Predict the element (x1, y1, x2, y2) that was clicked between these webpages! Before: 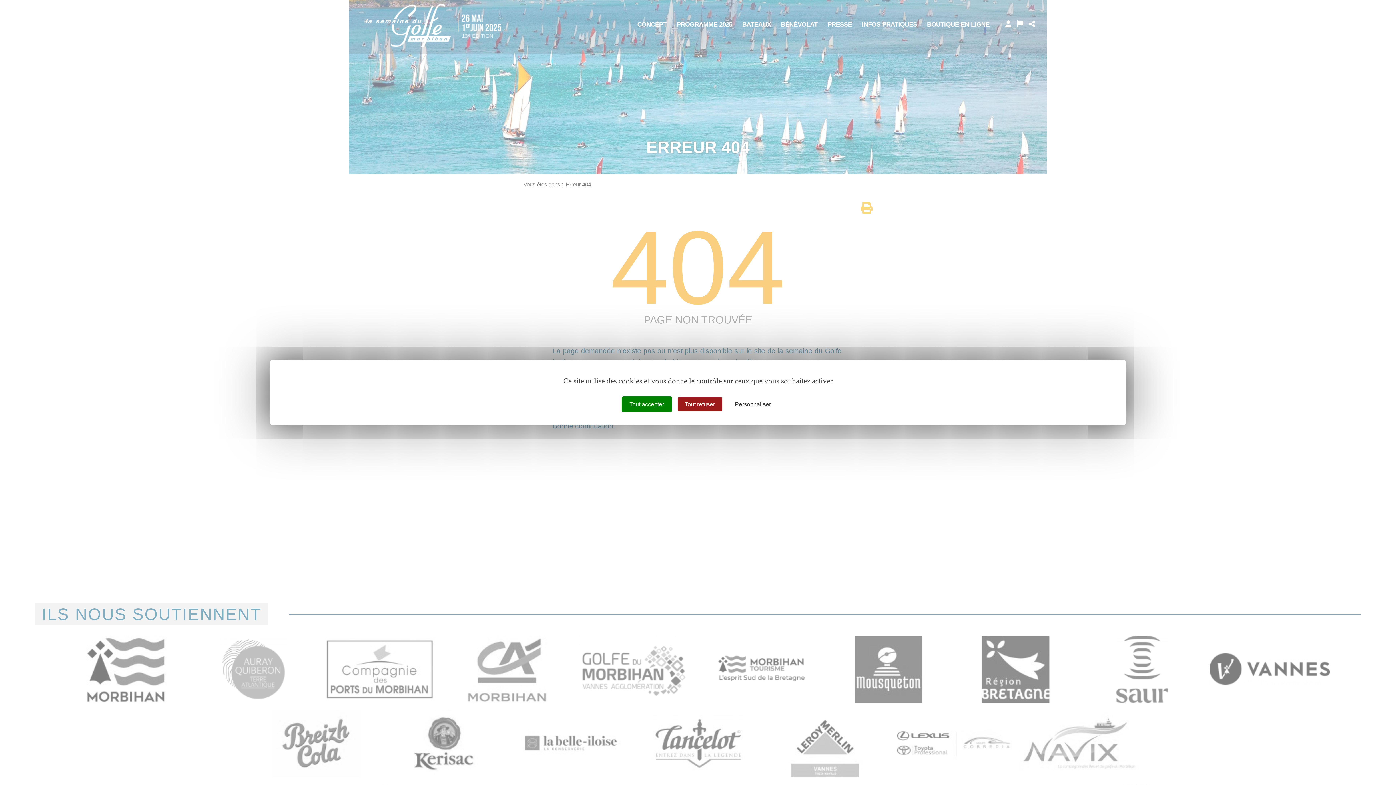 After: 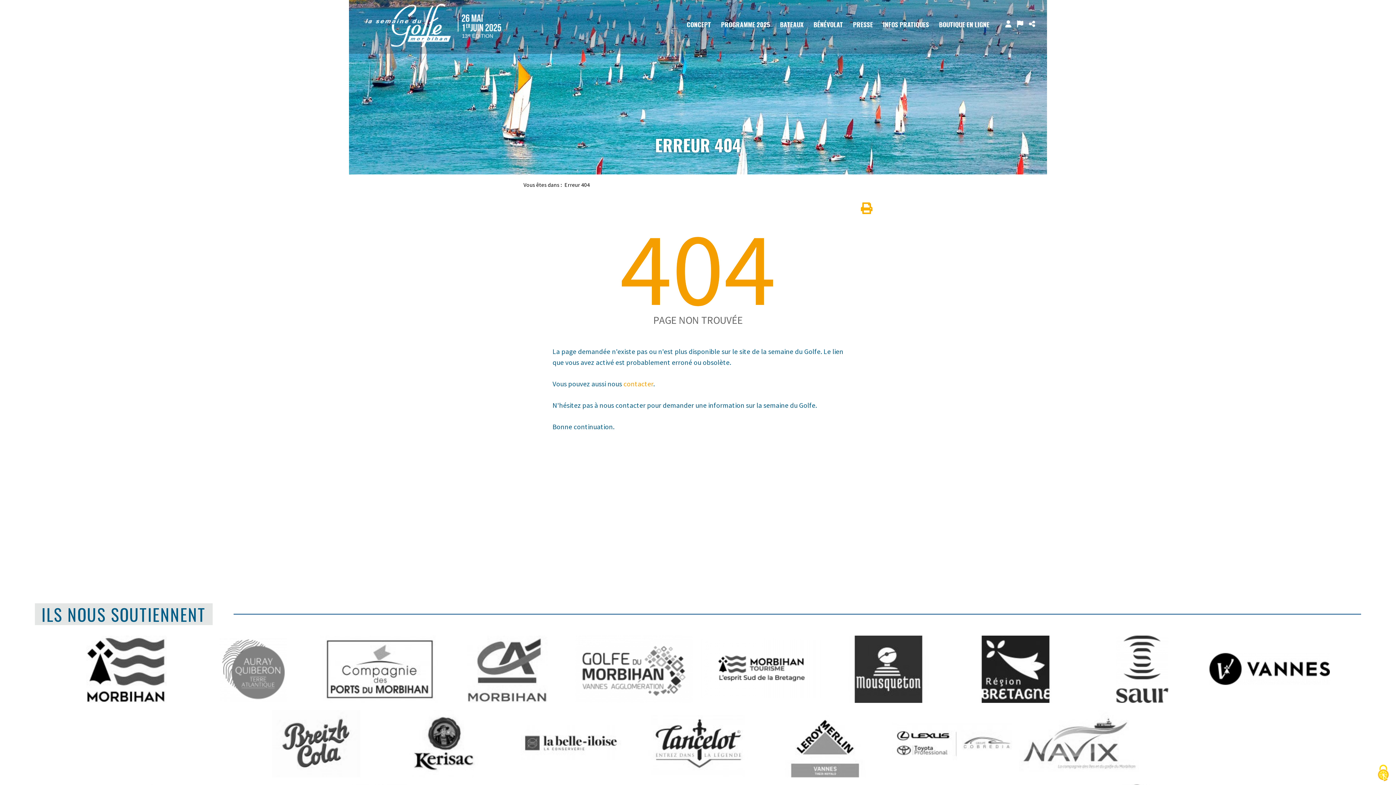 Action: label: Tout accepter bbox: (621, 396, 672, 412)